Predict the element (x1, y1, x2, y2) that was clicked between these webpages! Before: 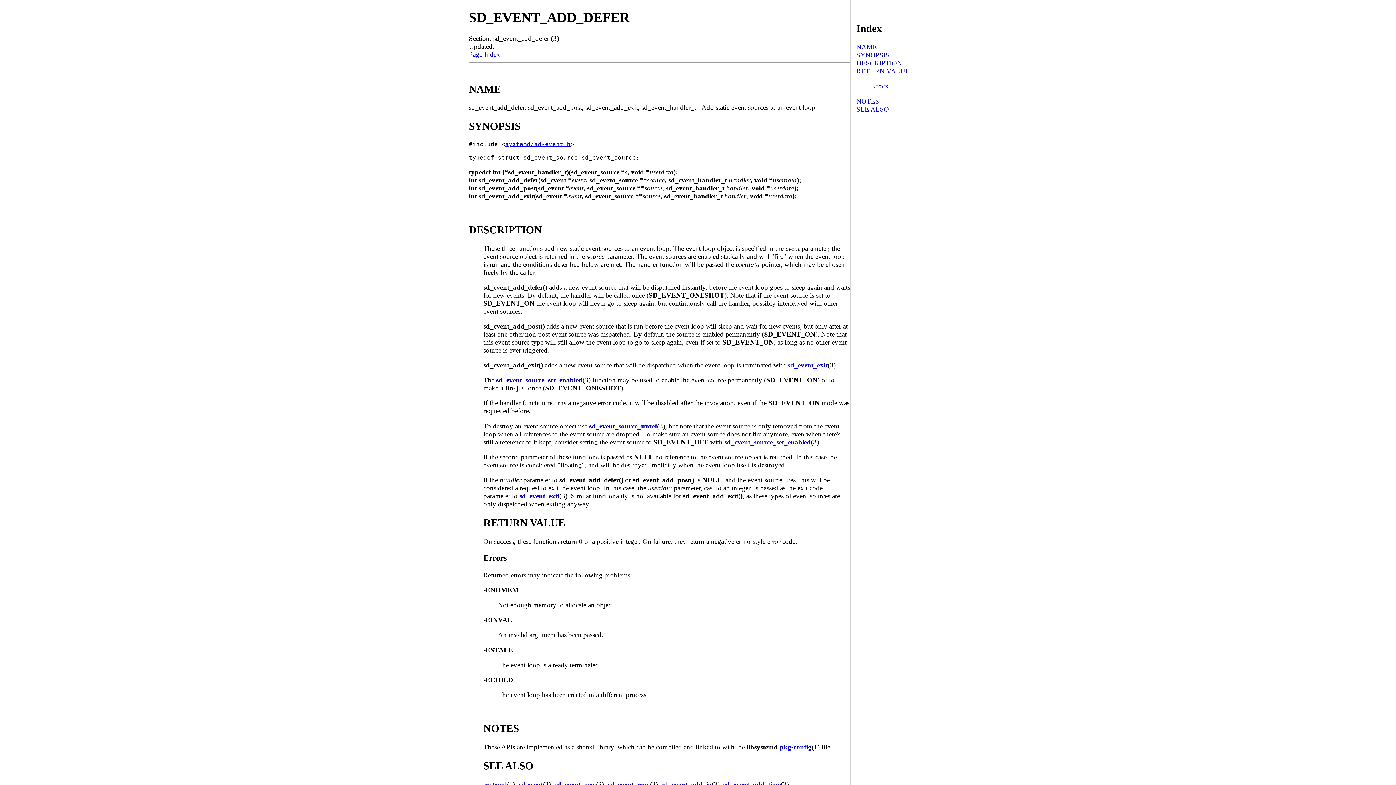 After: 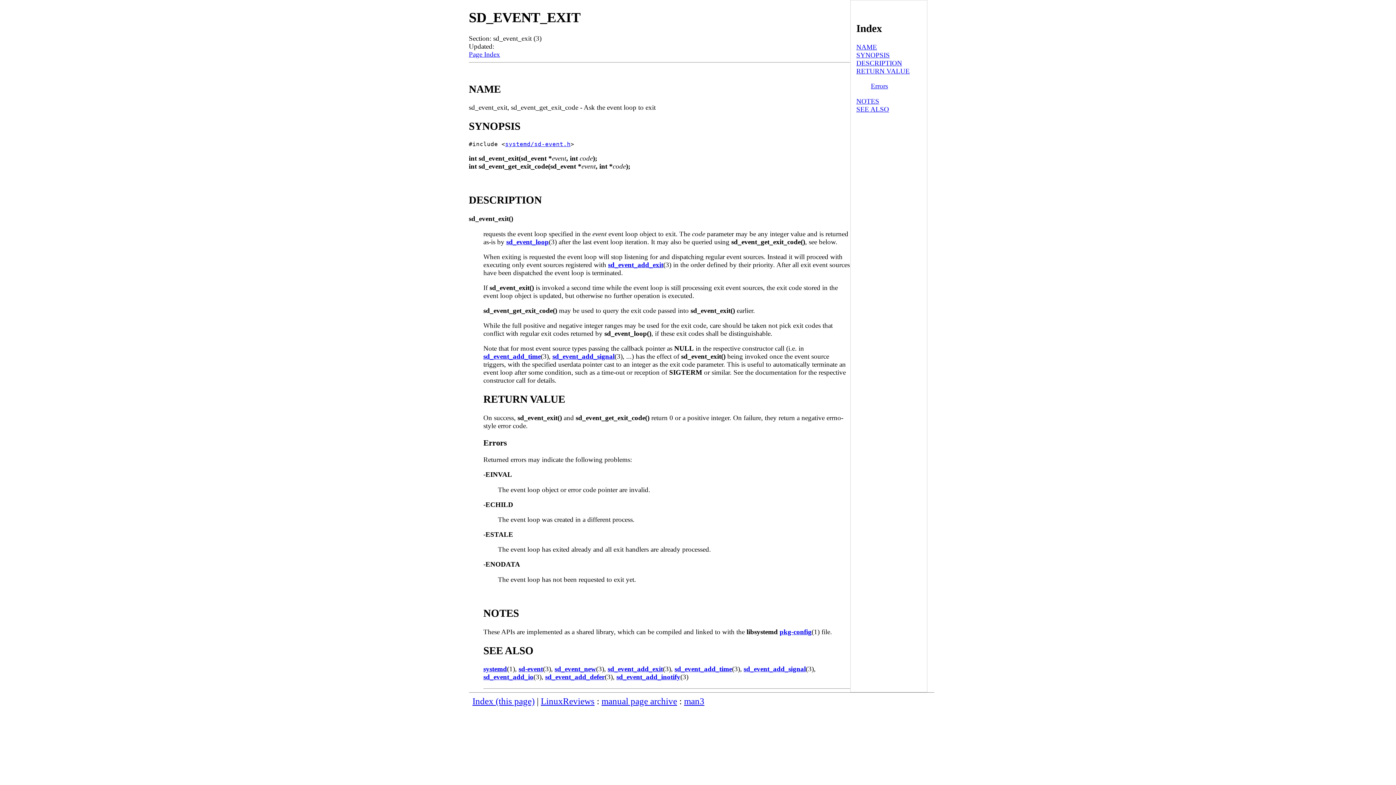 Action: bbox: (787, 361, 827, 369) label: sd_event_exit